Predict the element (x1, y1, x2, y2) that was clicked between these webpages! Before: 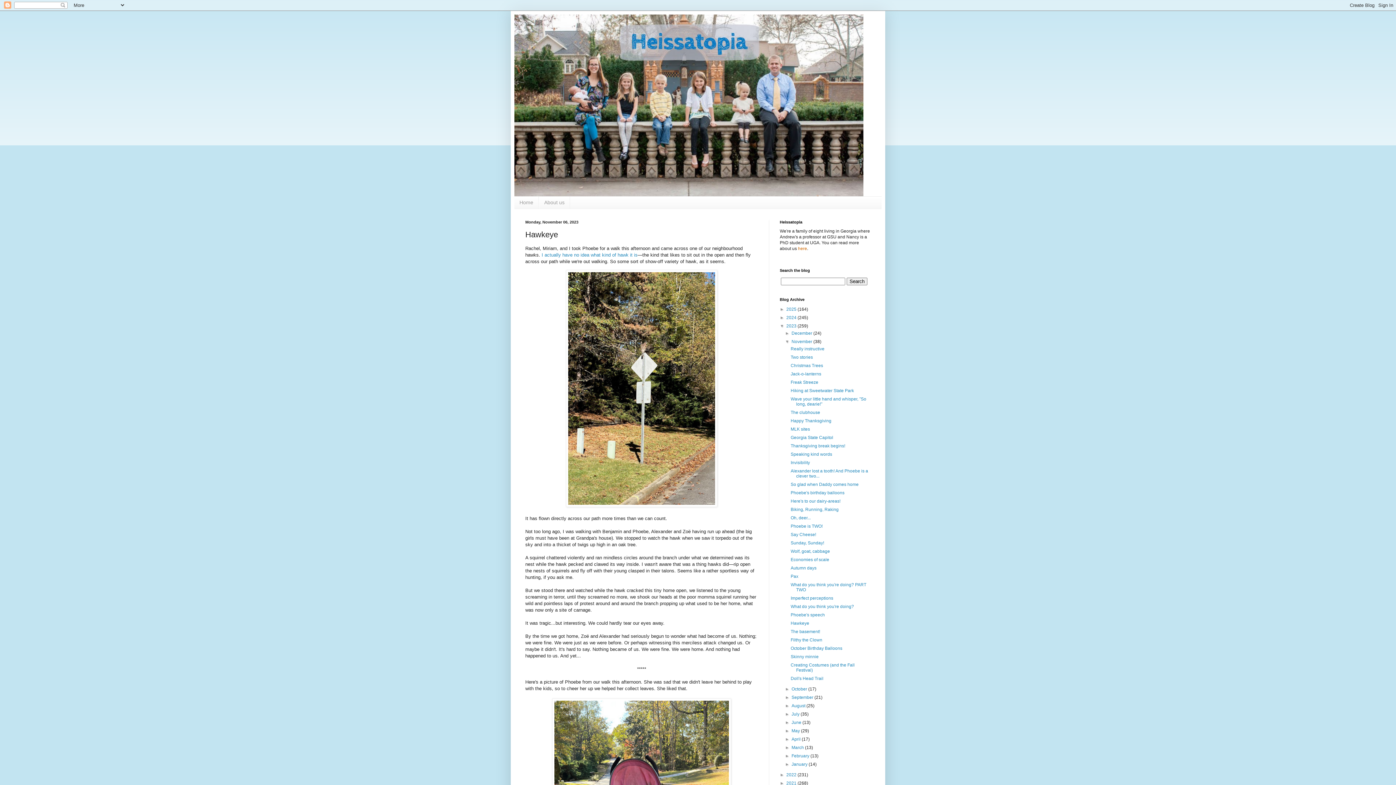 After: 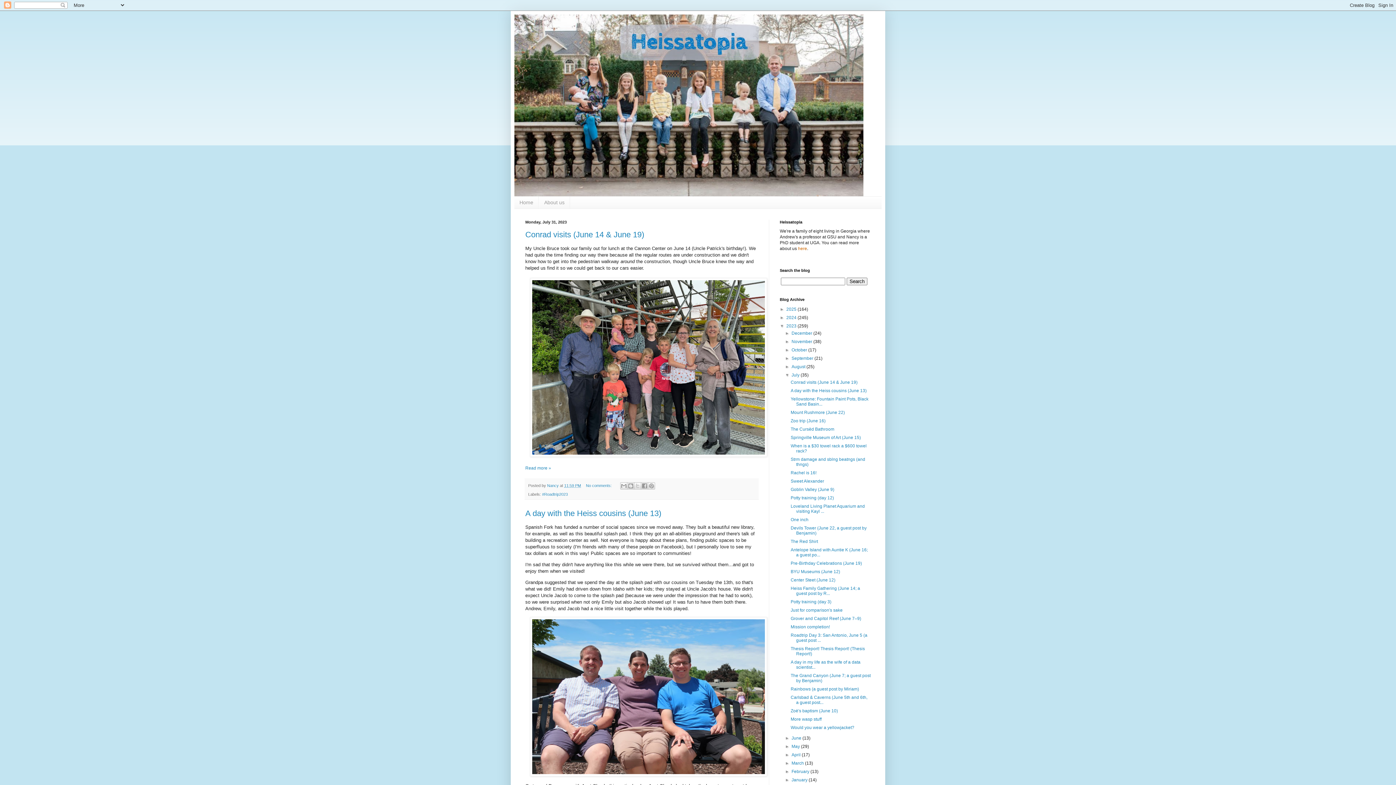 Action: bbox: (791, 711, 800, 717) label: July 